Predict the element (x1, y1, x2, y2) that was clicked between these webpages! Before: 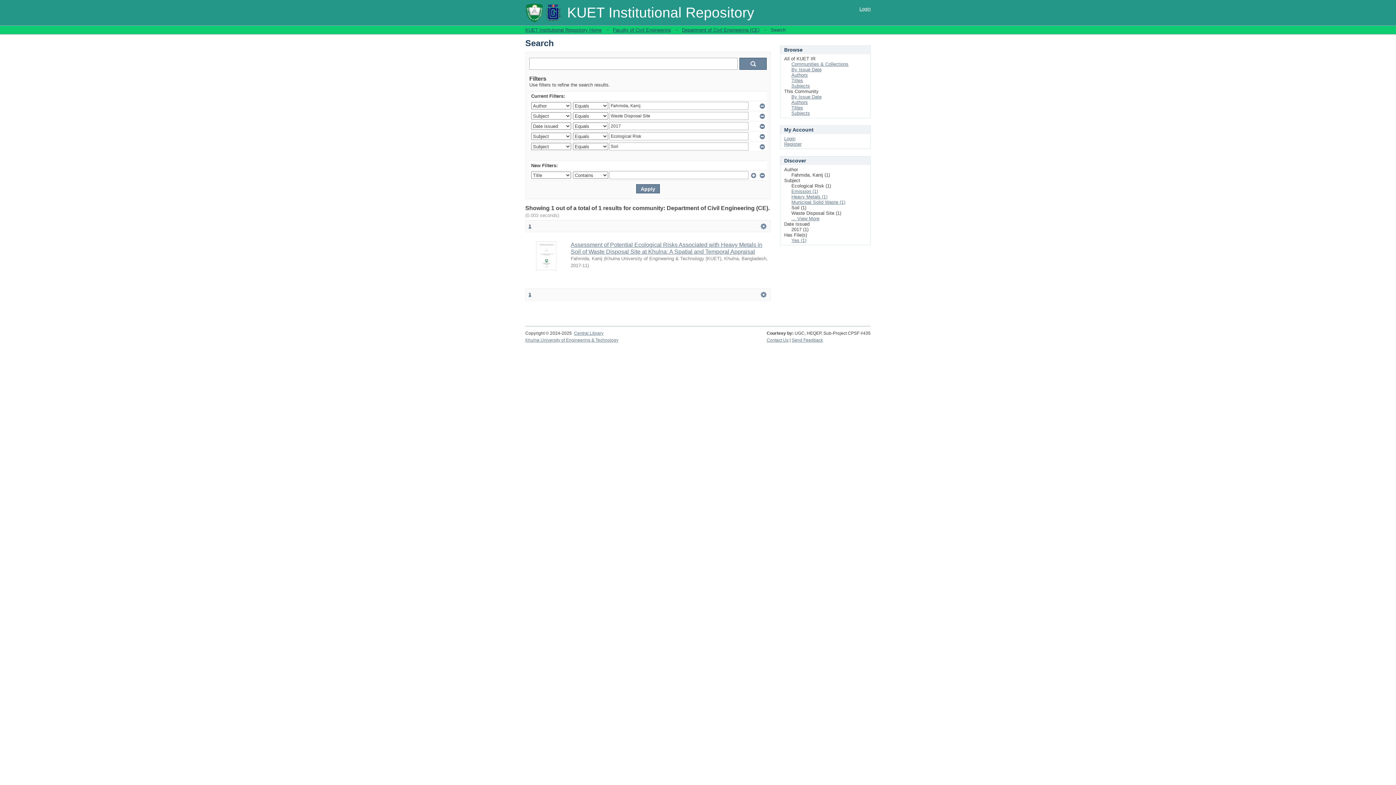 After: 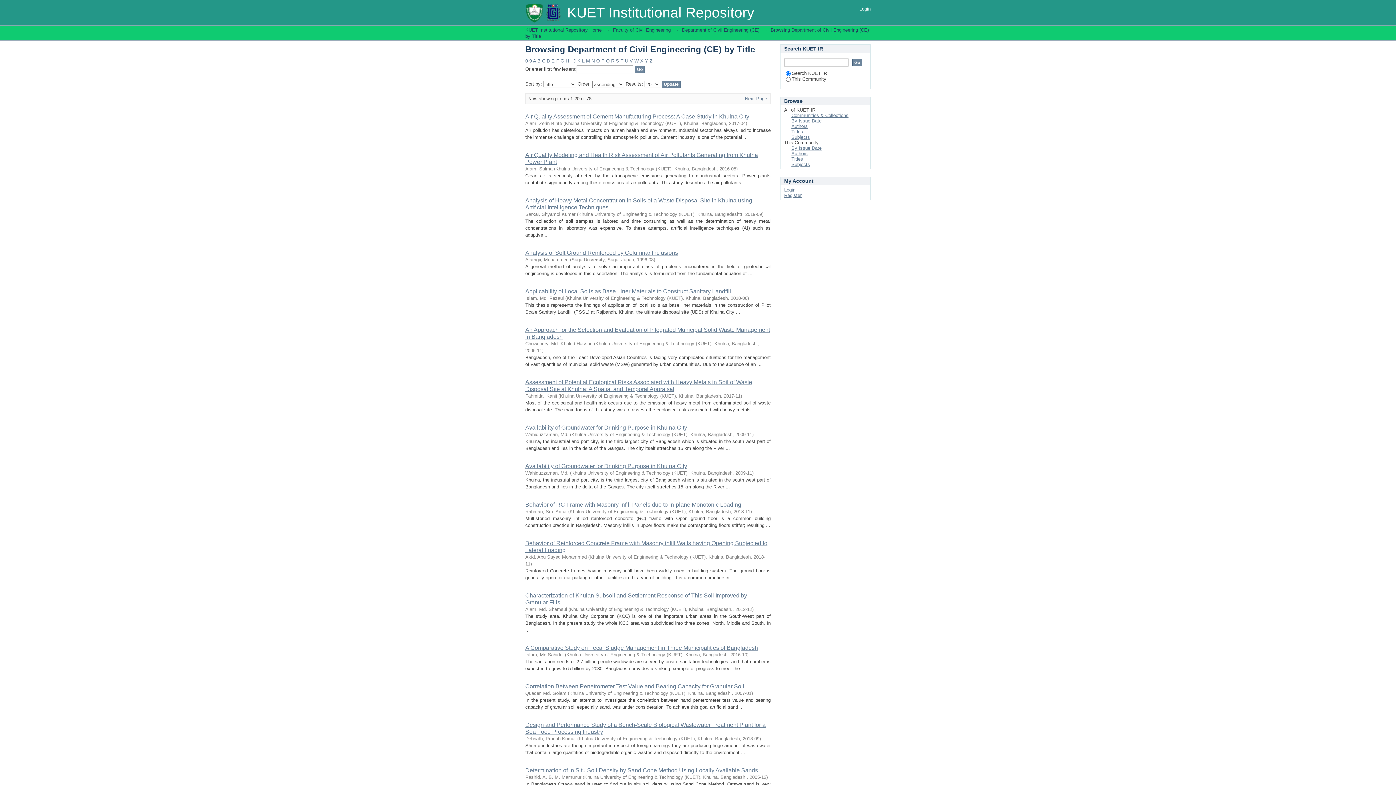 Action: label: Titles bbox: (791, 105, 803, 110)